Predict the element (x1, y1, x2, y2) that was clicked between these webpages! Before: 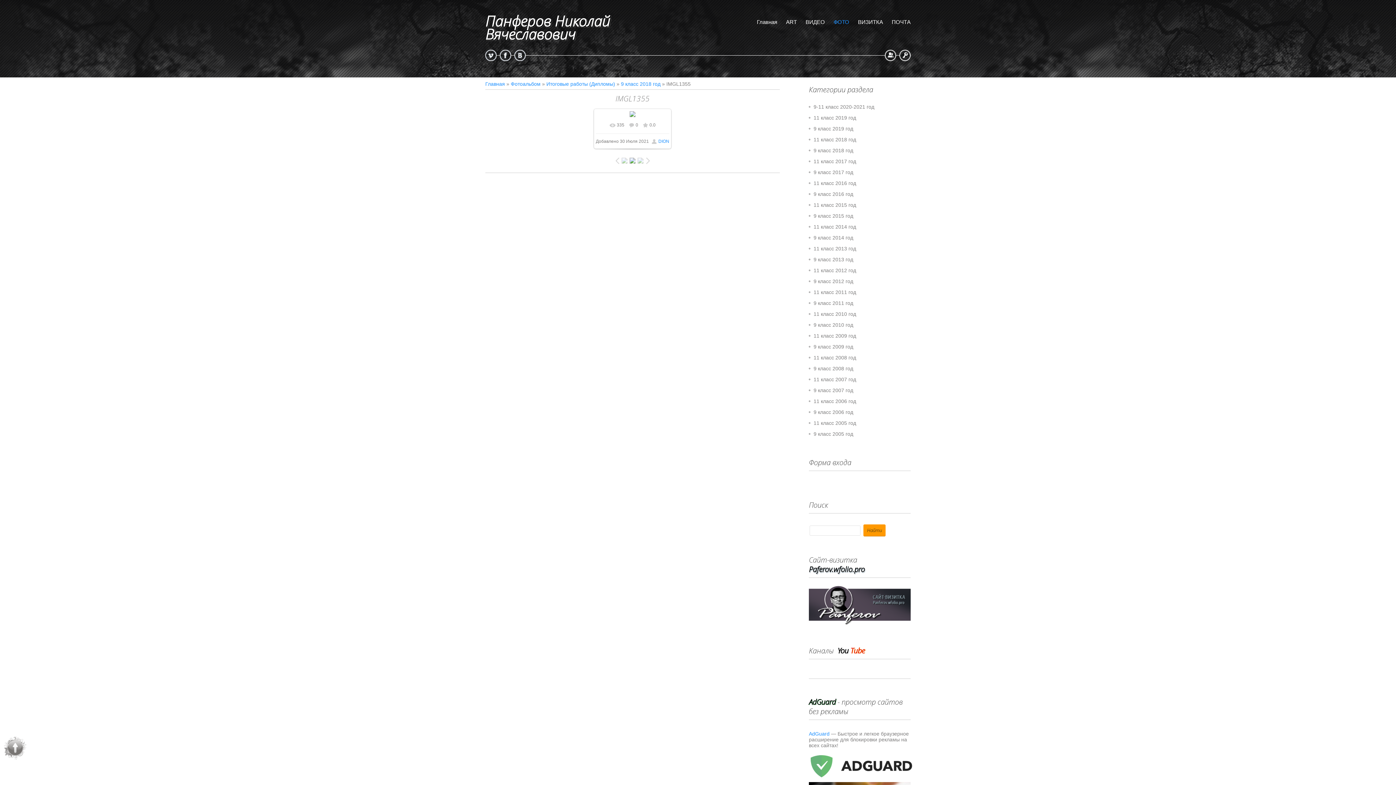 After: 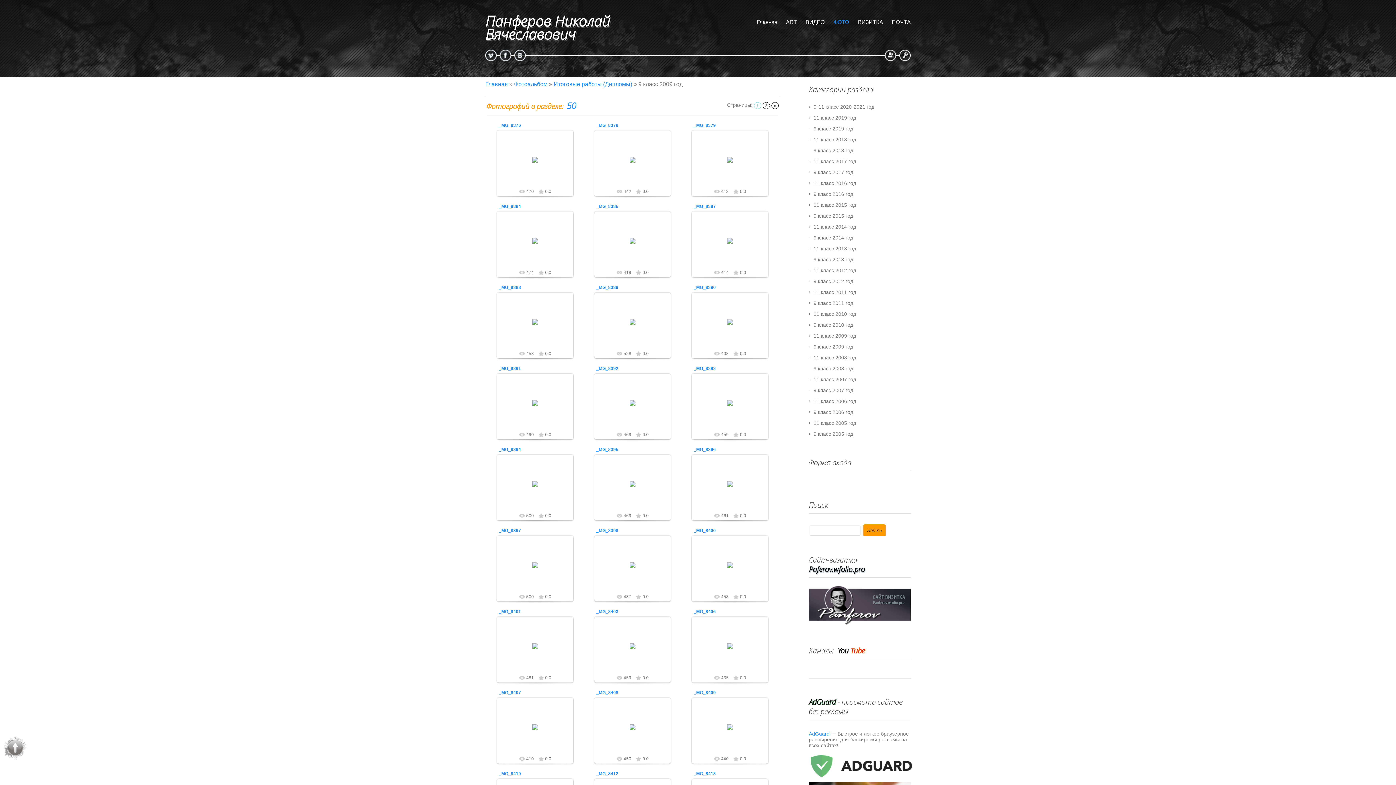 Action: label: 9 класс 2009 год bbox: (809, 341, 910, 352)